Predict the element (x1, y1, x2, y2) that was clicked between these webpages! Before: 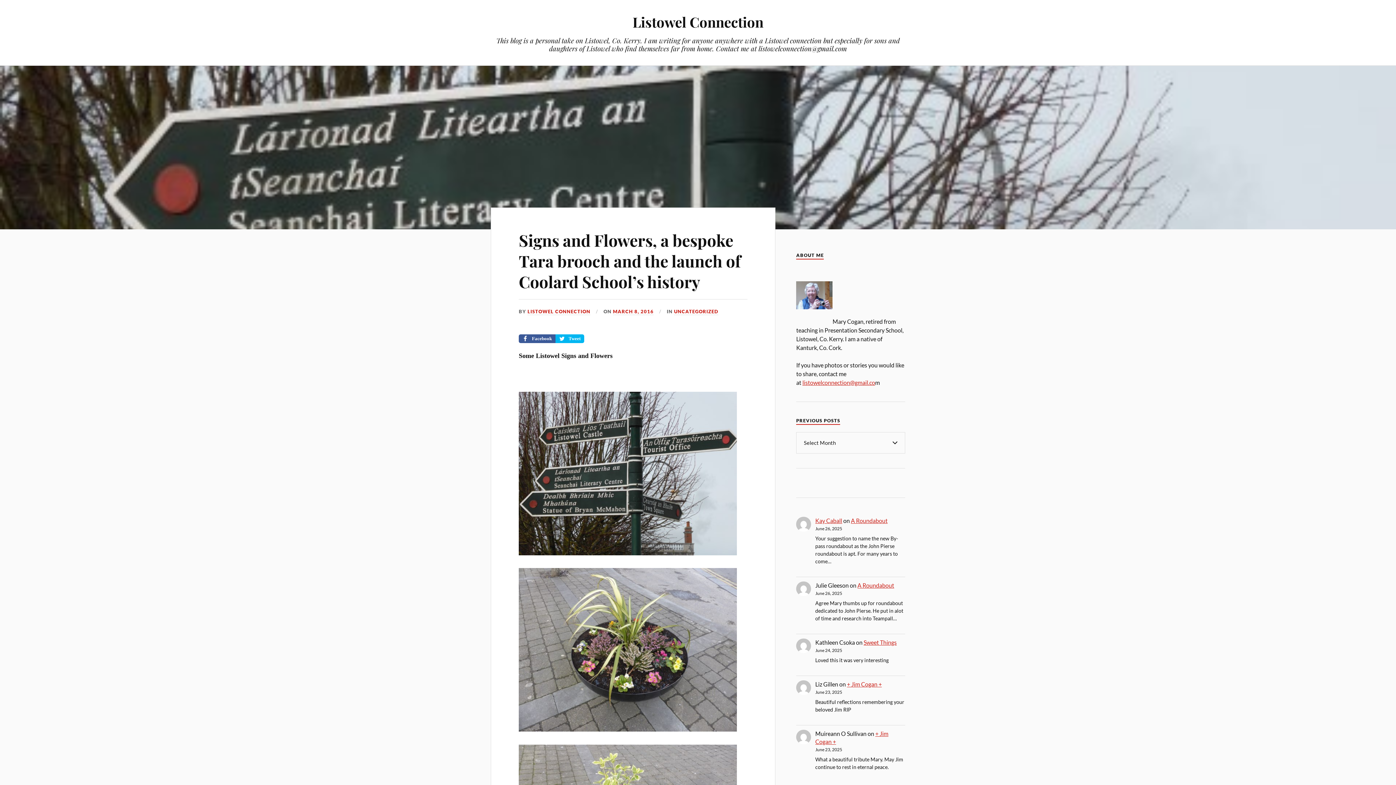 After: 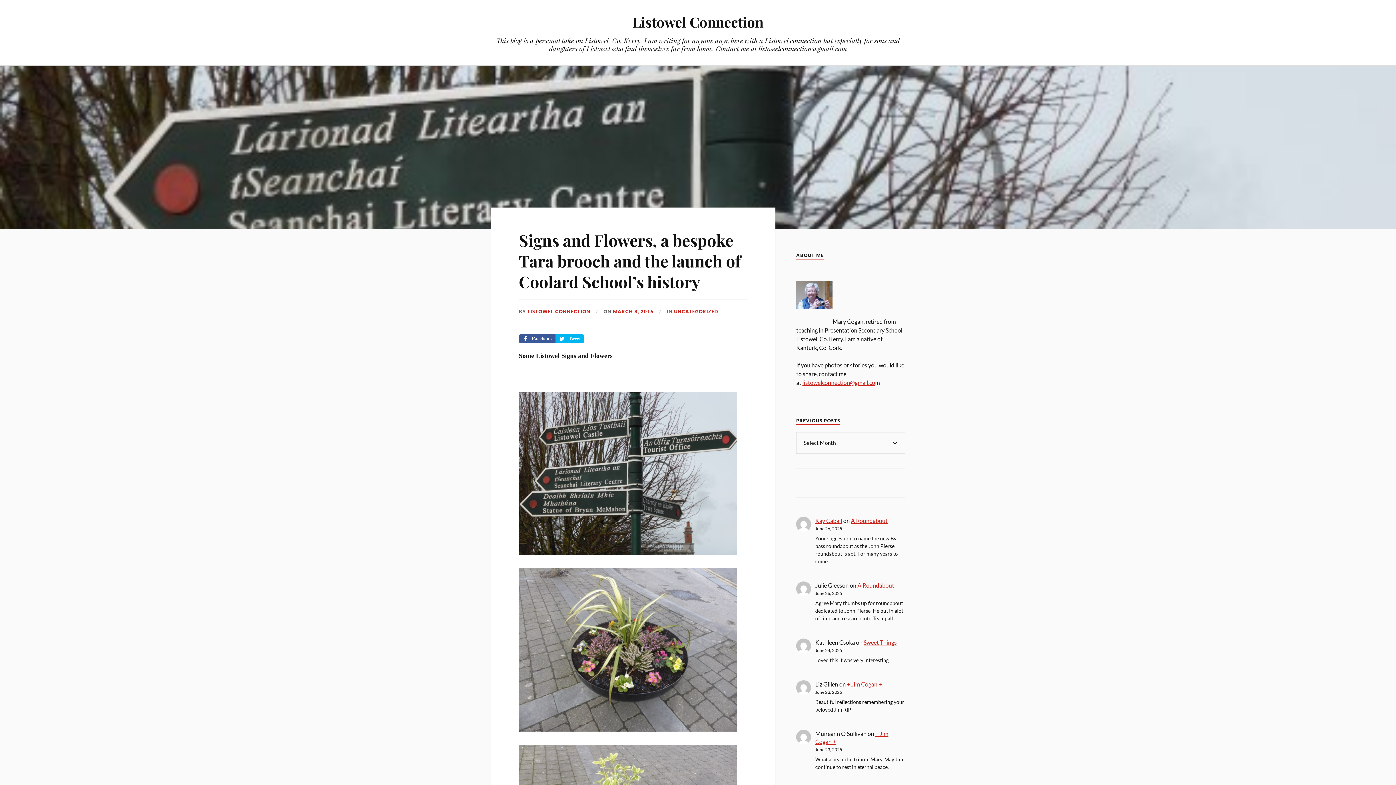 Action: bbox: (518, 229, 741, 292) label: Signs and Flowers, a bespoke Tara brooch and the launch of Coolard School’s history